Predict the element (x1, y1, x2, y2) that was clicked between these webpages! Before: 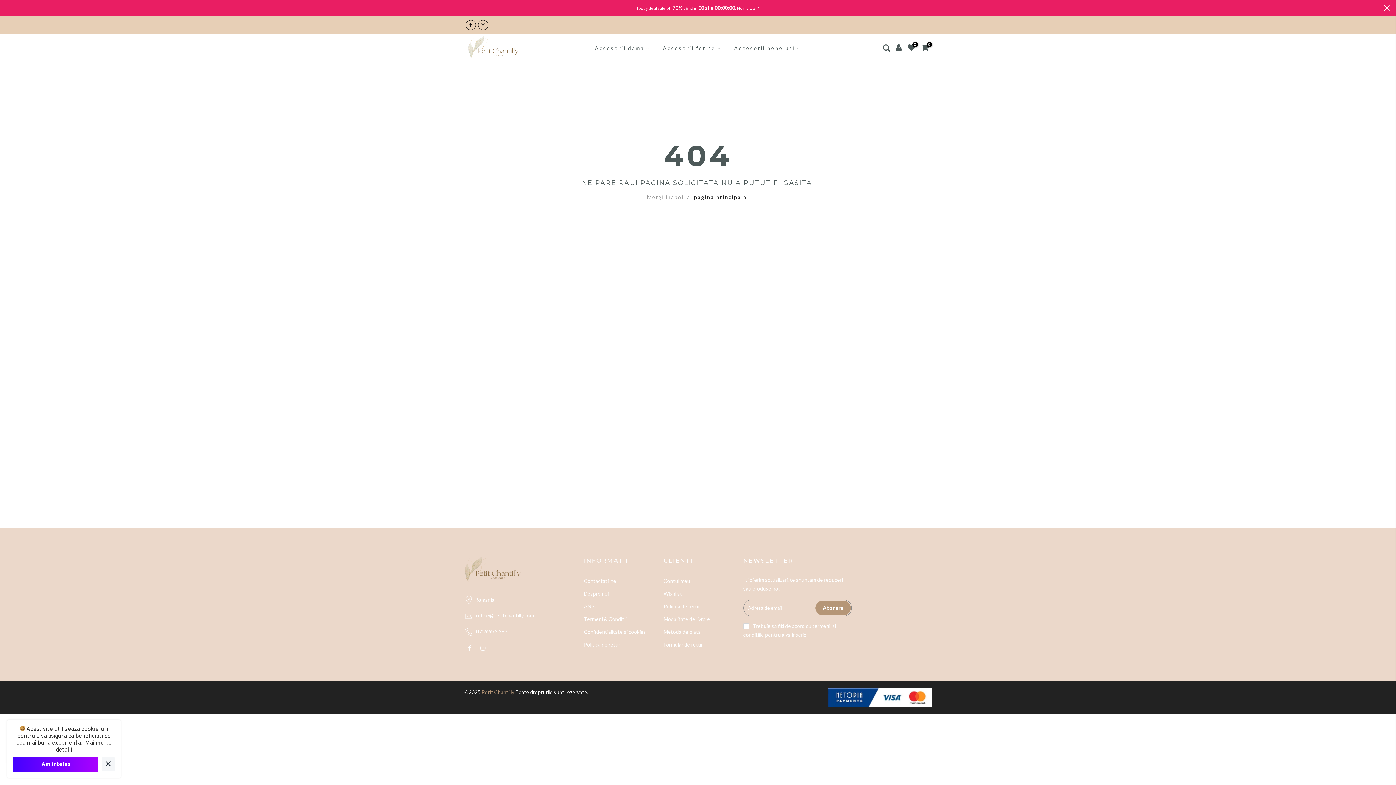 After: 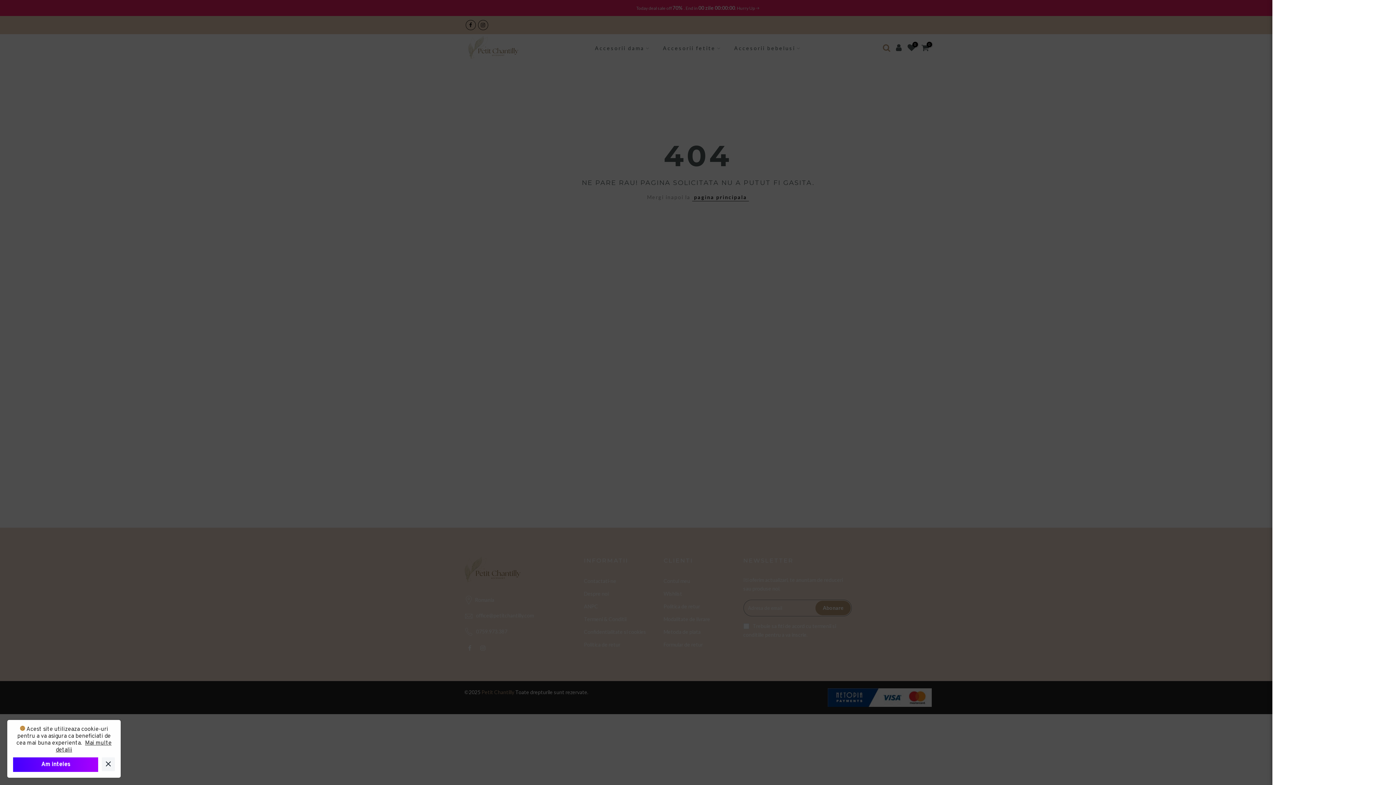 Action: bbox: (880, 43, 893, 53)